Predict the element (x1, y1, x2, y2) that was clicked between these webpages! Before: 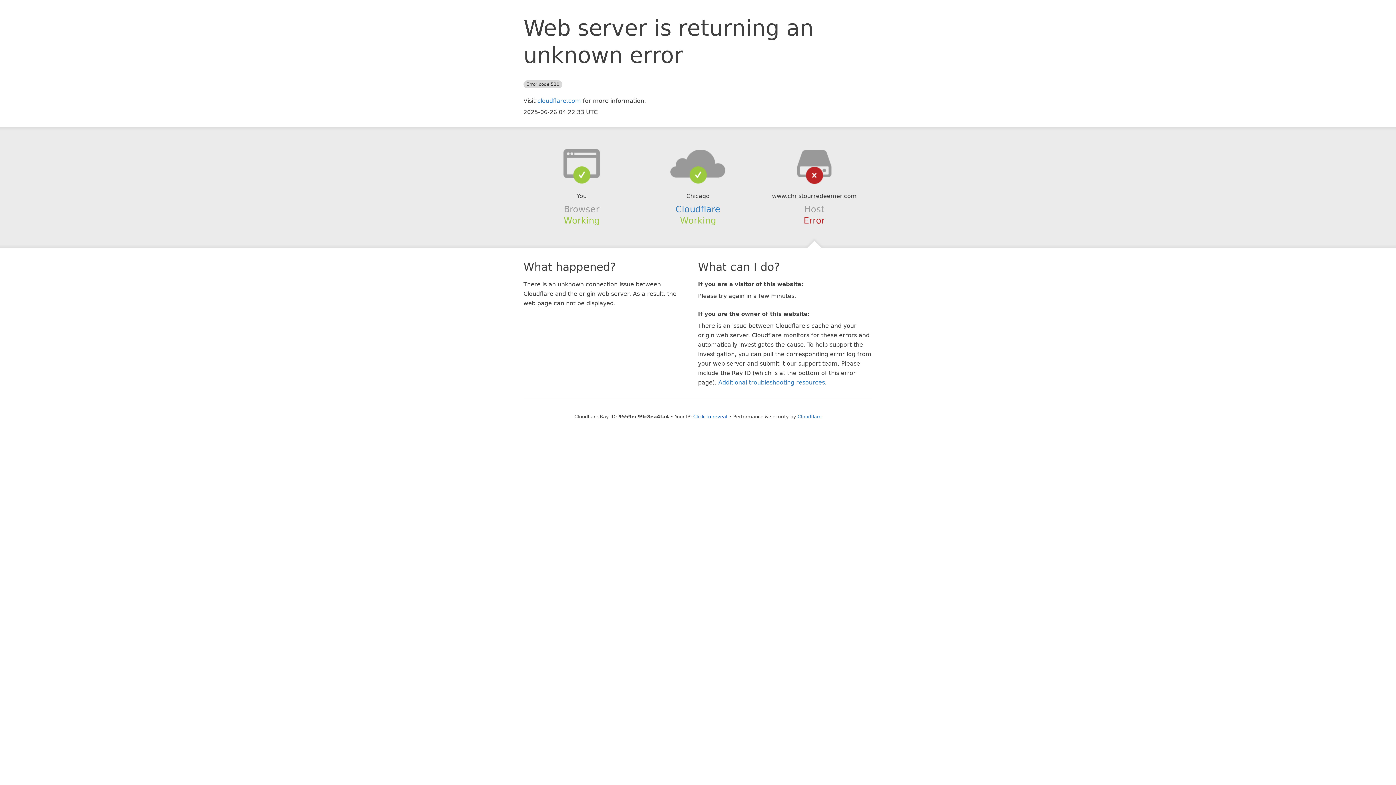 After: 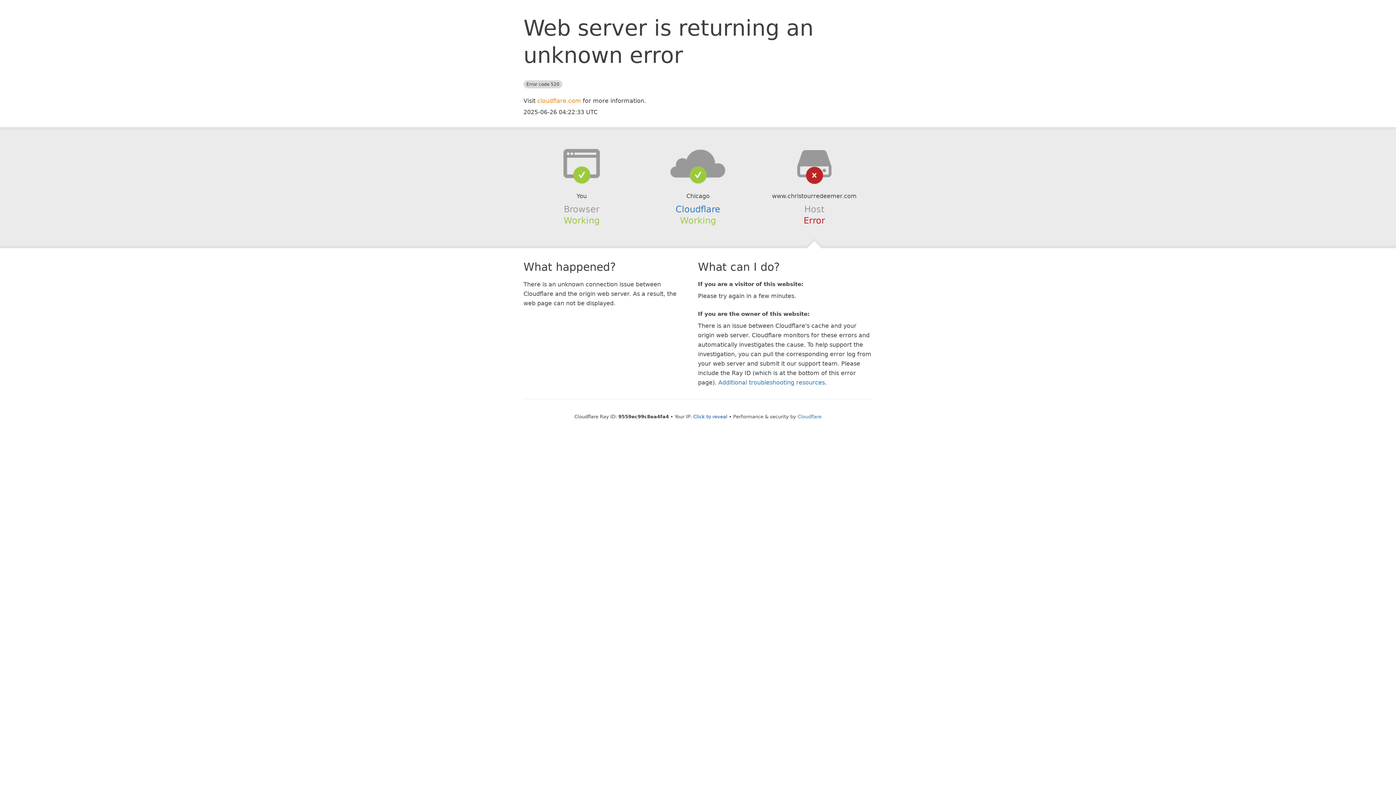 Action: label: cloudflare.com bbox: (537, 97, 581, 104)